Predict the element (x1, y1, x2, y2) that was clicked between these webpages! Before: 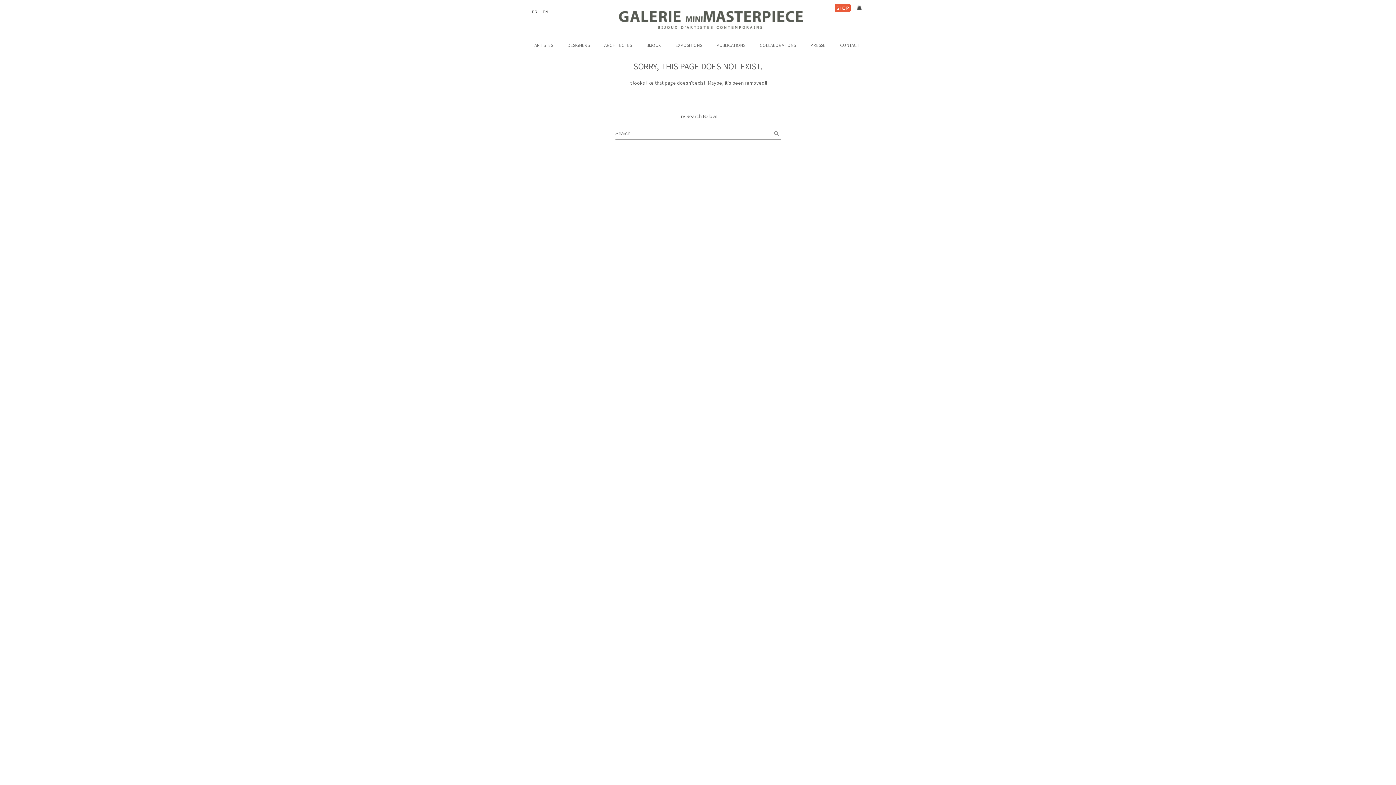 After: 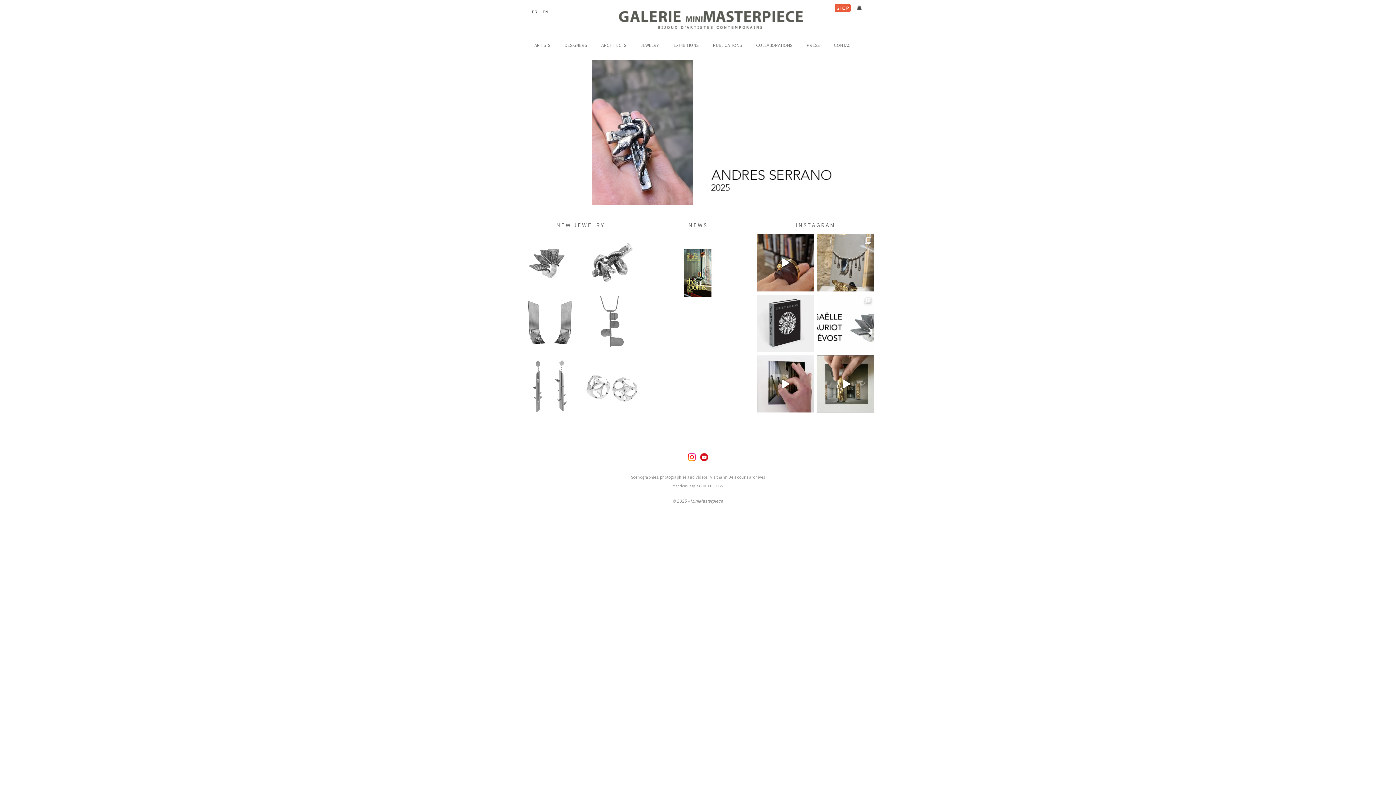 Action: bbox: (541, 8, 552, 16) label: EN